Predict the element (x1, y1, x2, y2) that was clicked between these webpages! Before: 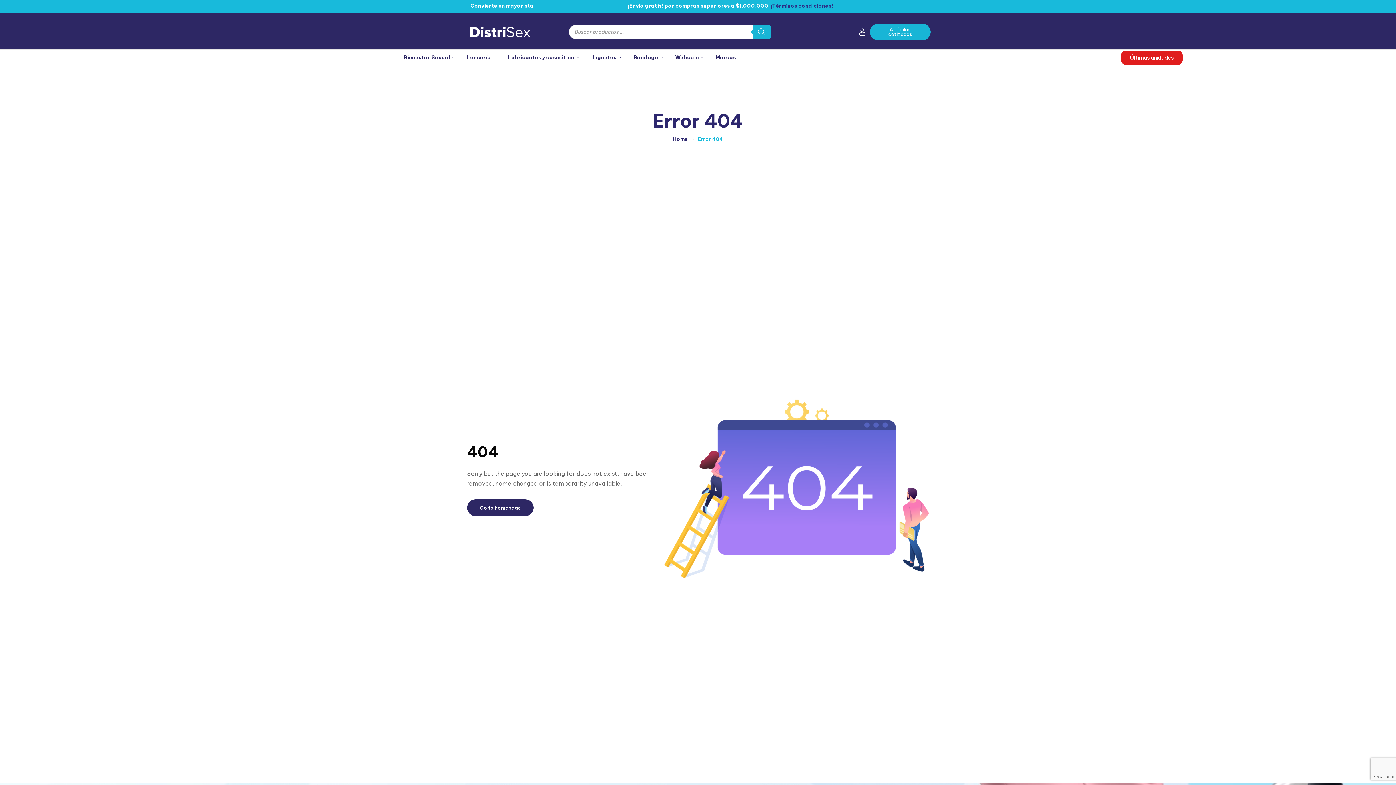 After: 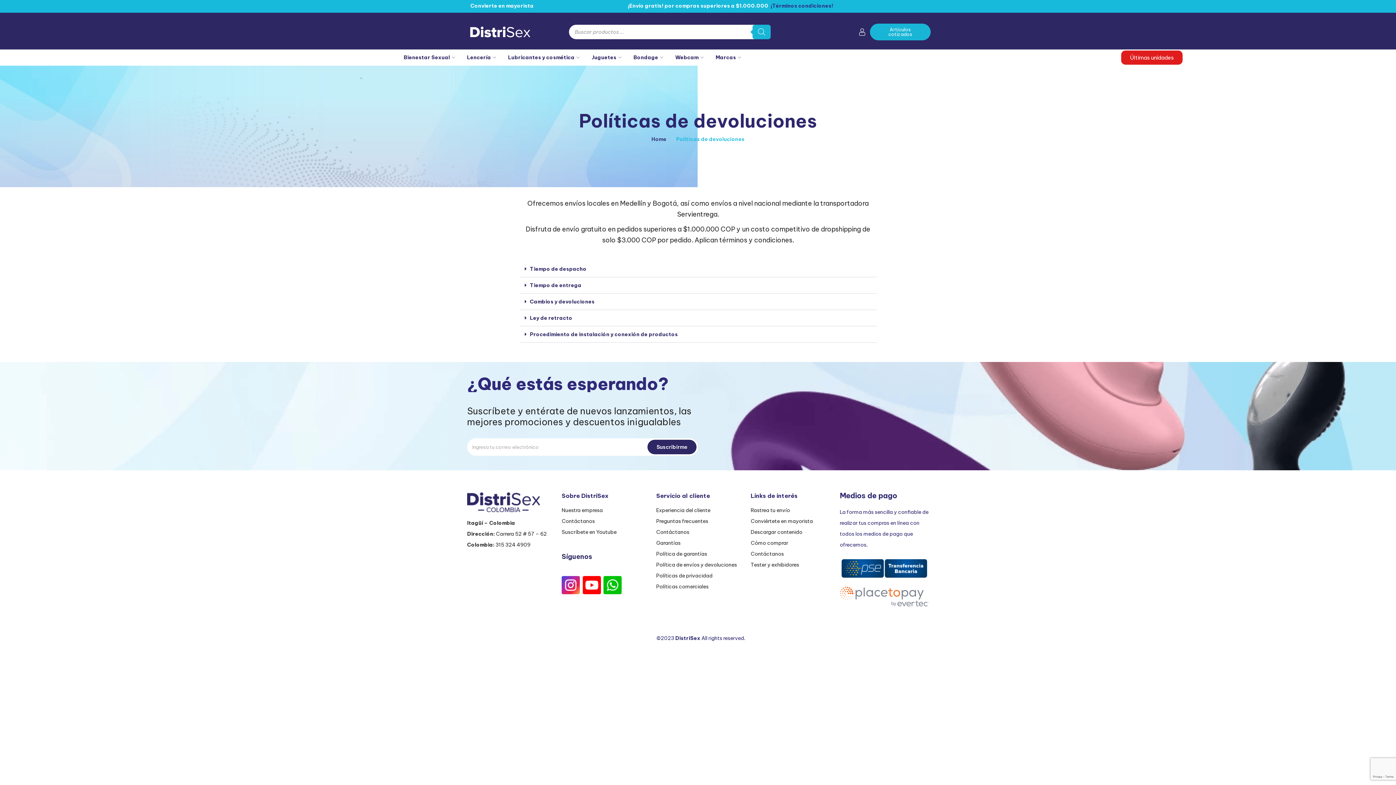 Action: label: ¡Términos condiciones! bbox: (770, 2, 833, 9)